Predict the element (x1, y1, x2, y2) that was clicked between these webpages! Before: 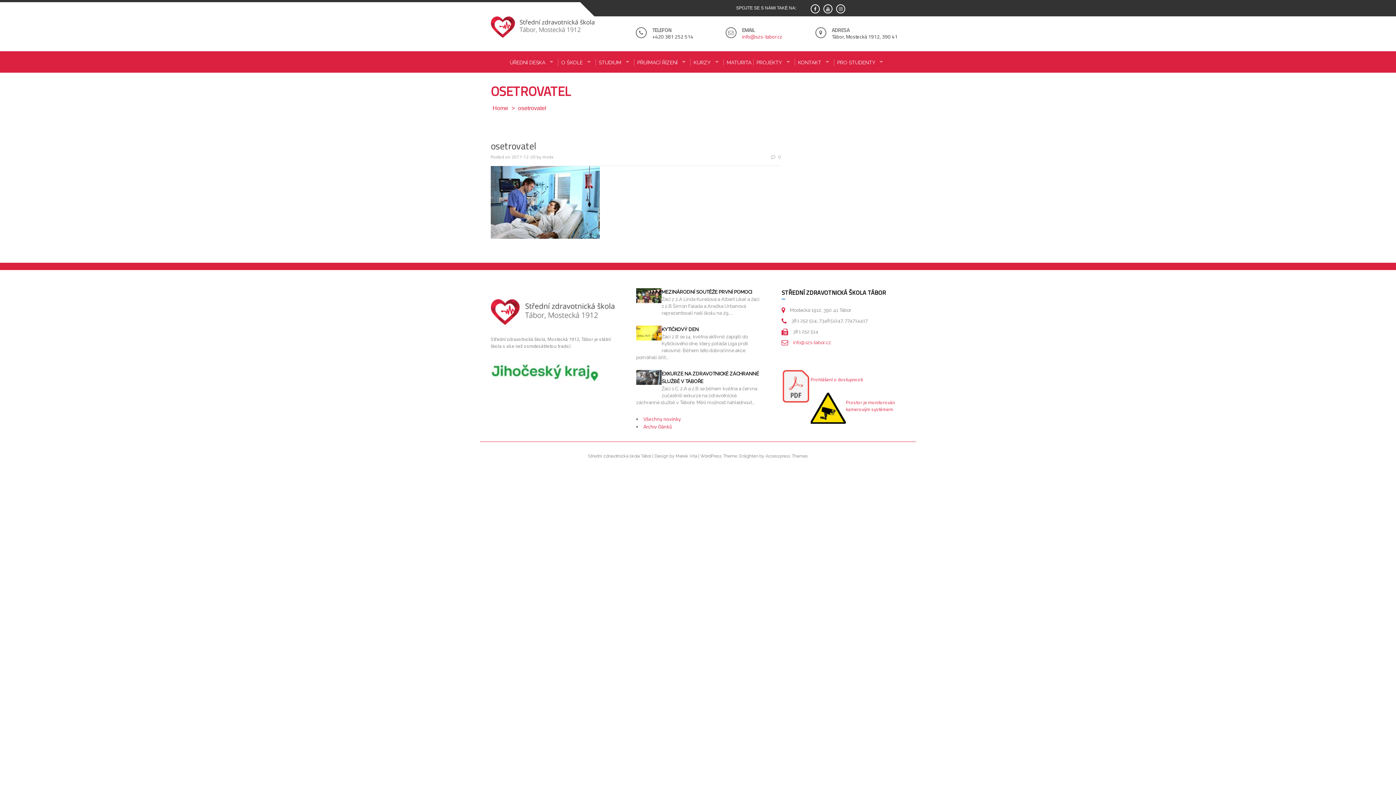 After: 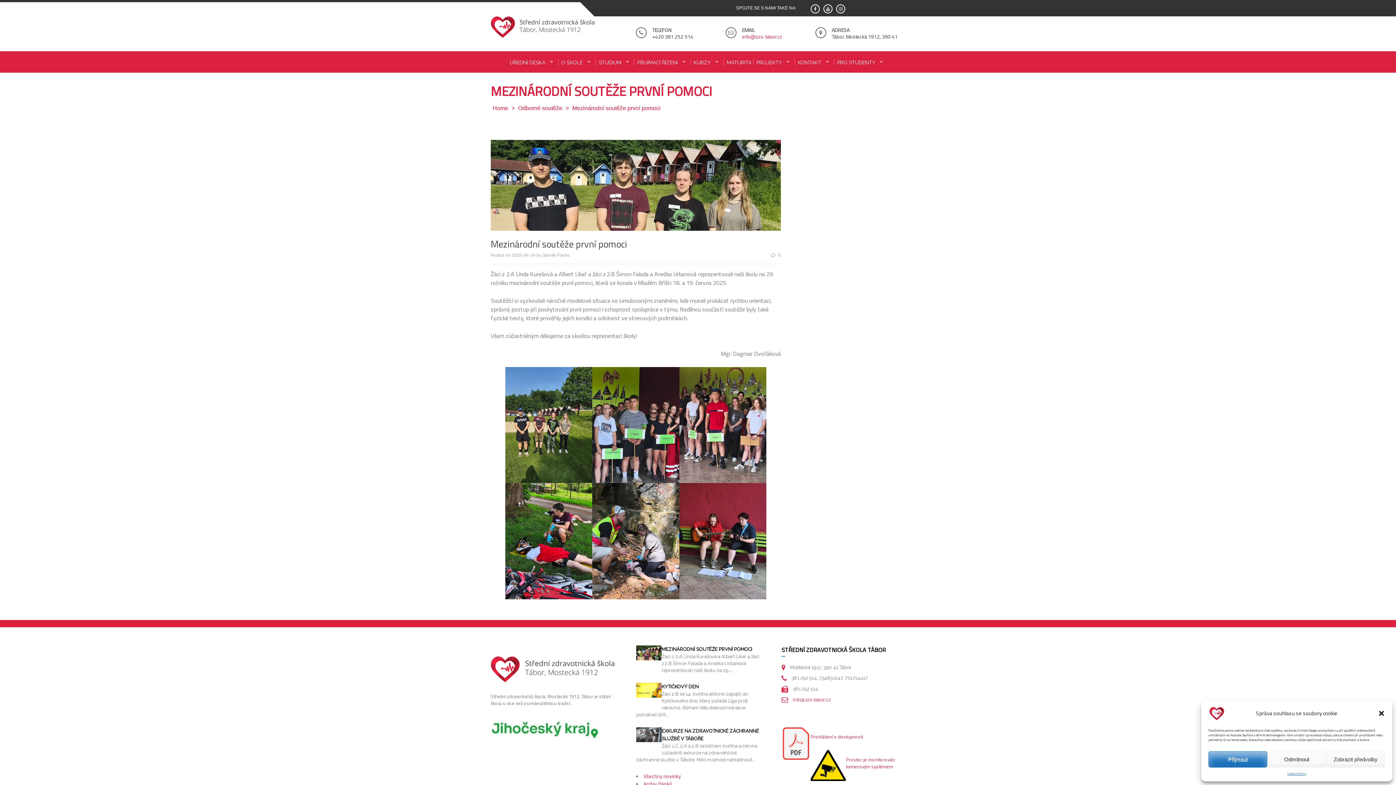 Action: bbox: (661, 289, 752, 294) label: MEZINÁRODNÍ SOUTĚŽE PRVNÍ POMOCI